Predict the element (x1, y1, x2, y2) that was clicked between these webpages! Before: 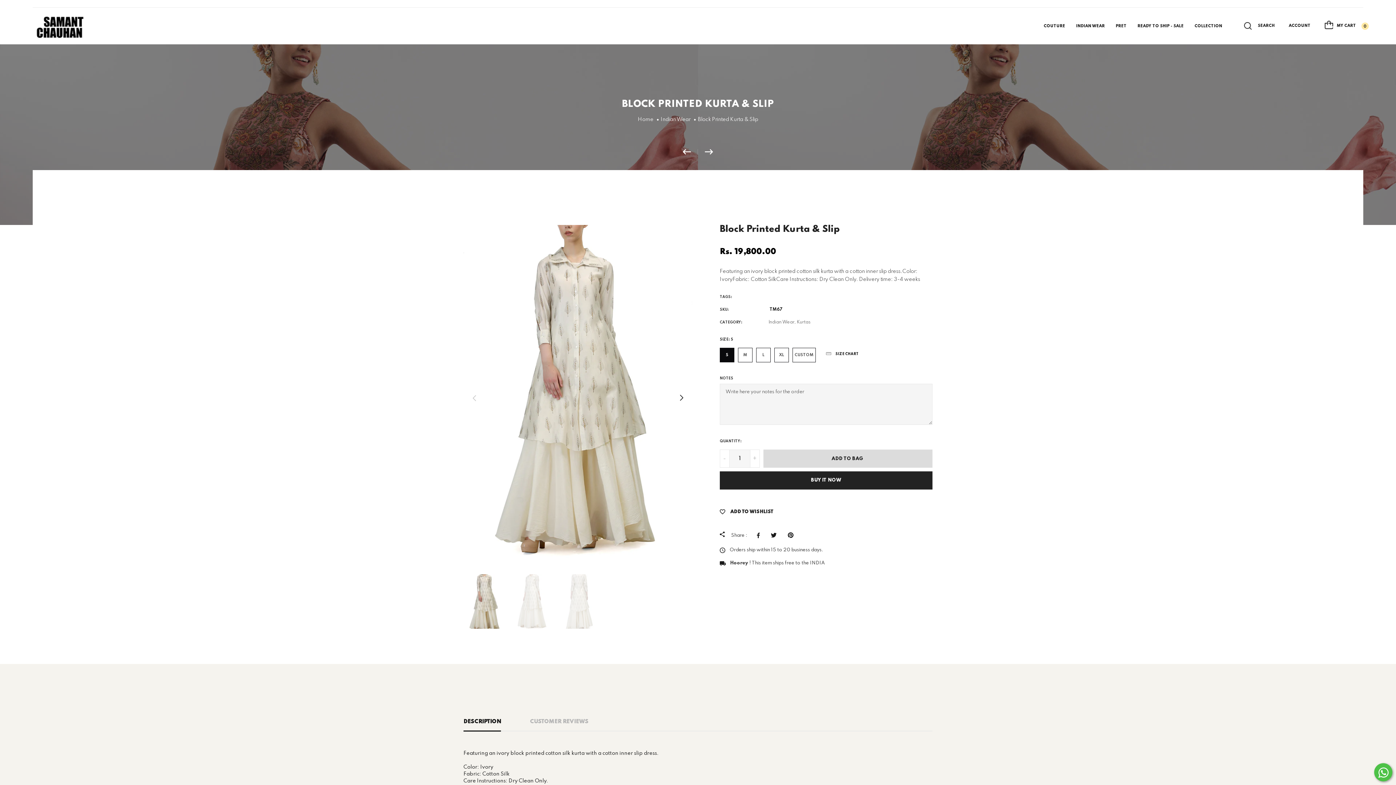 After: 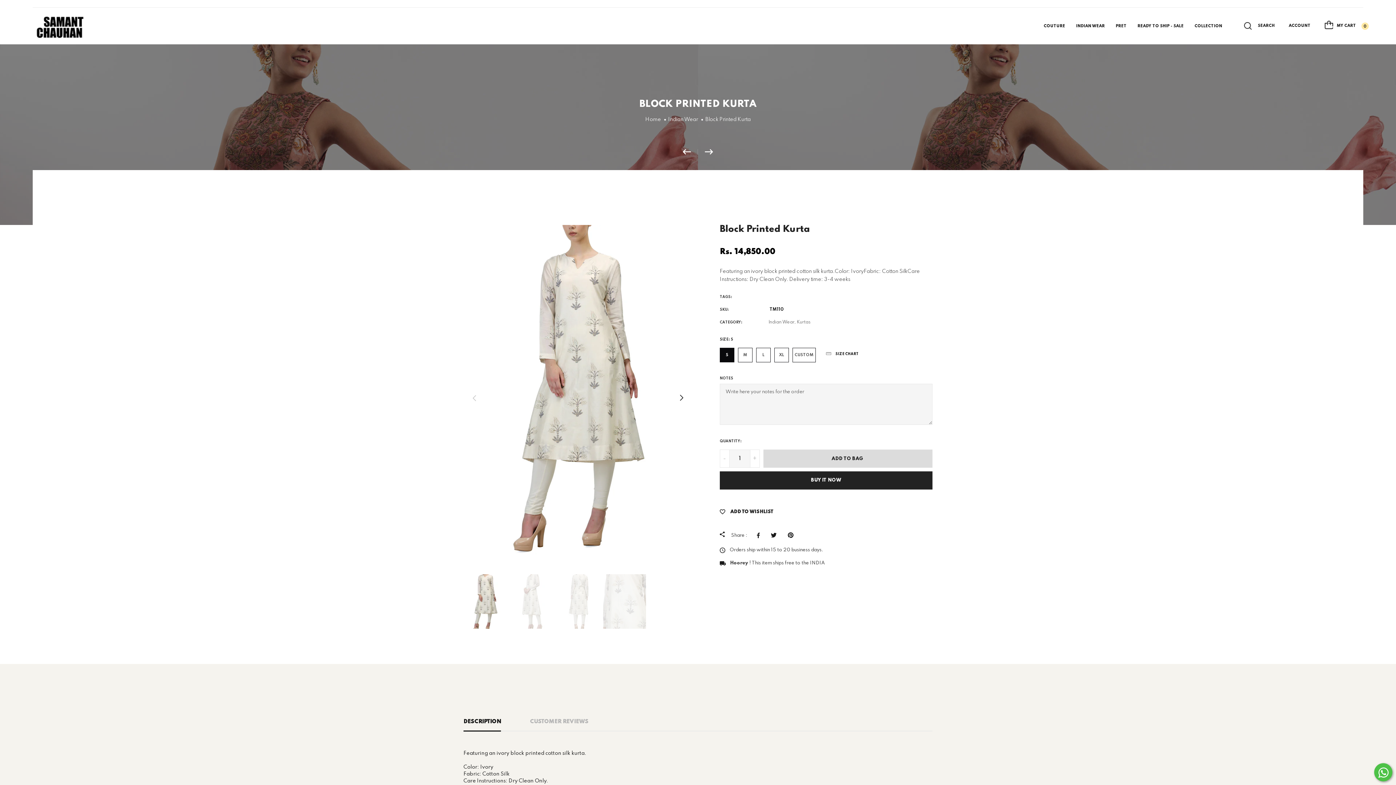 Action: bbox: (705, 148, 713, 155)